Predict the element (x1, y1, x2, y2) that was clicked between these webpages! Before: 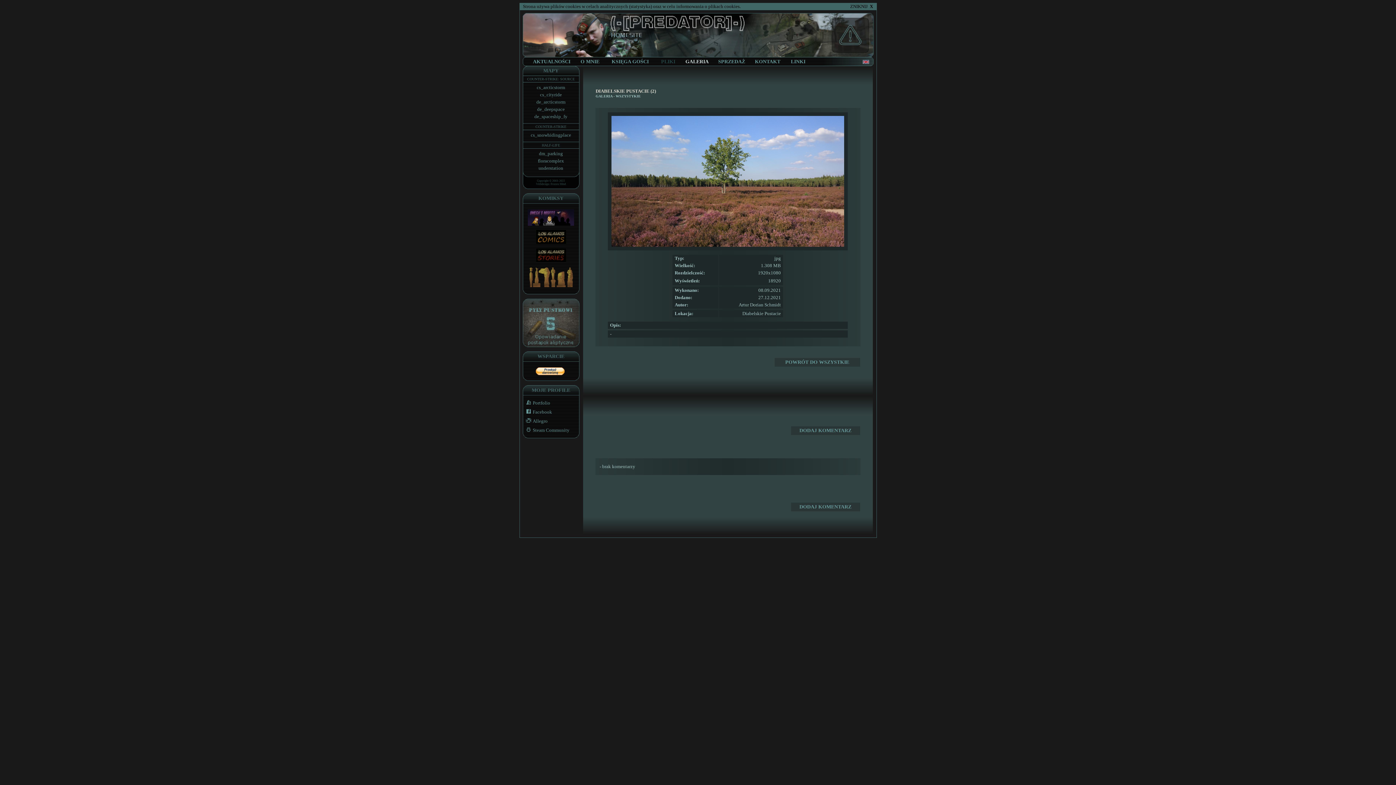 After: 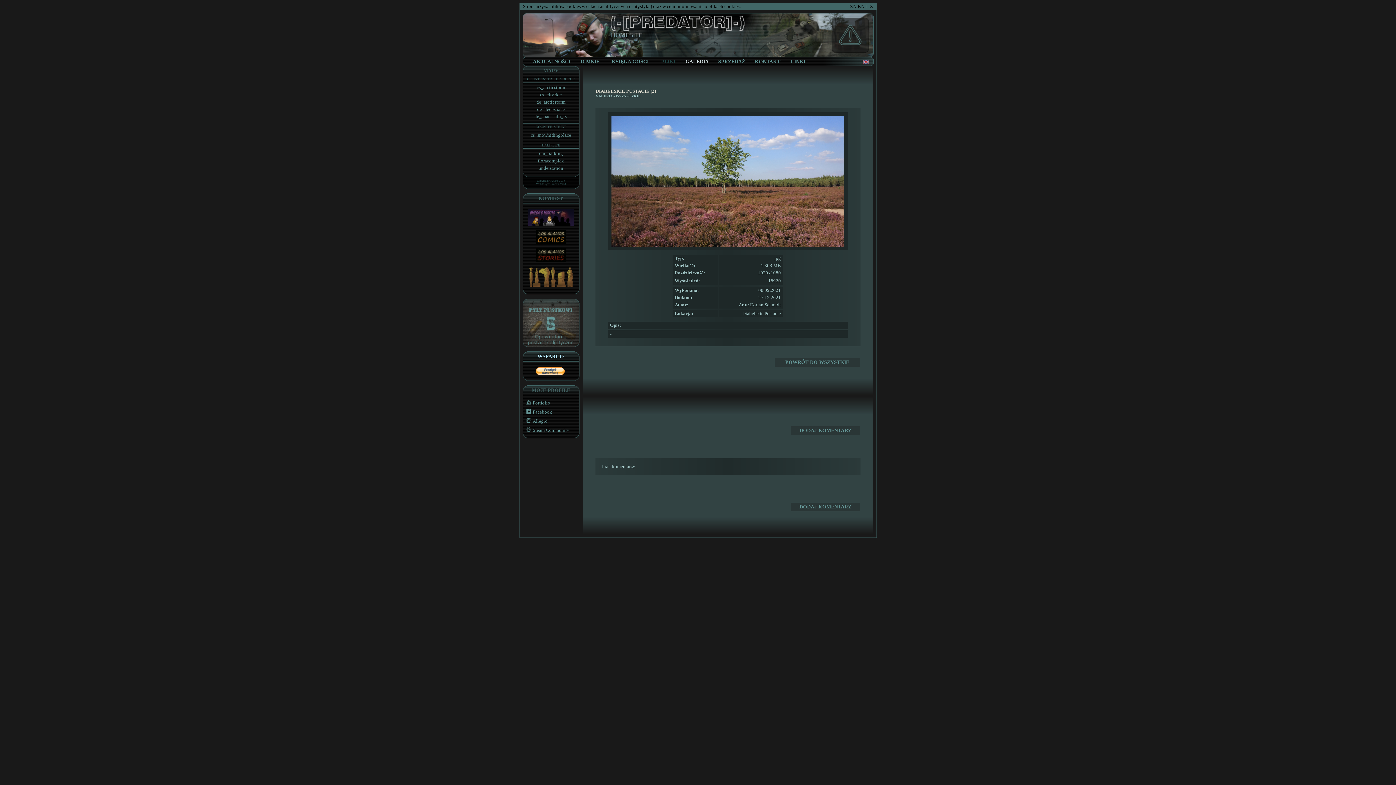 Action: label: WSPARCIE bbox: (537, 353, 564, 359)